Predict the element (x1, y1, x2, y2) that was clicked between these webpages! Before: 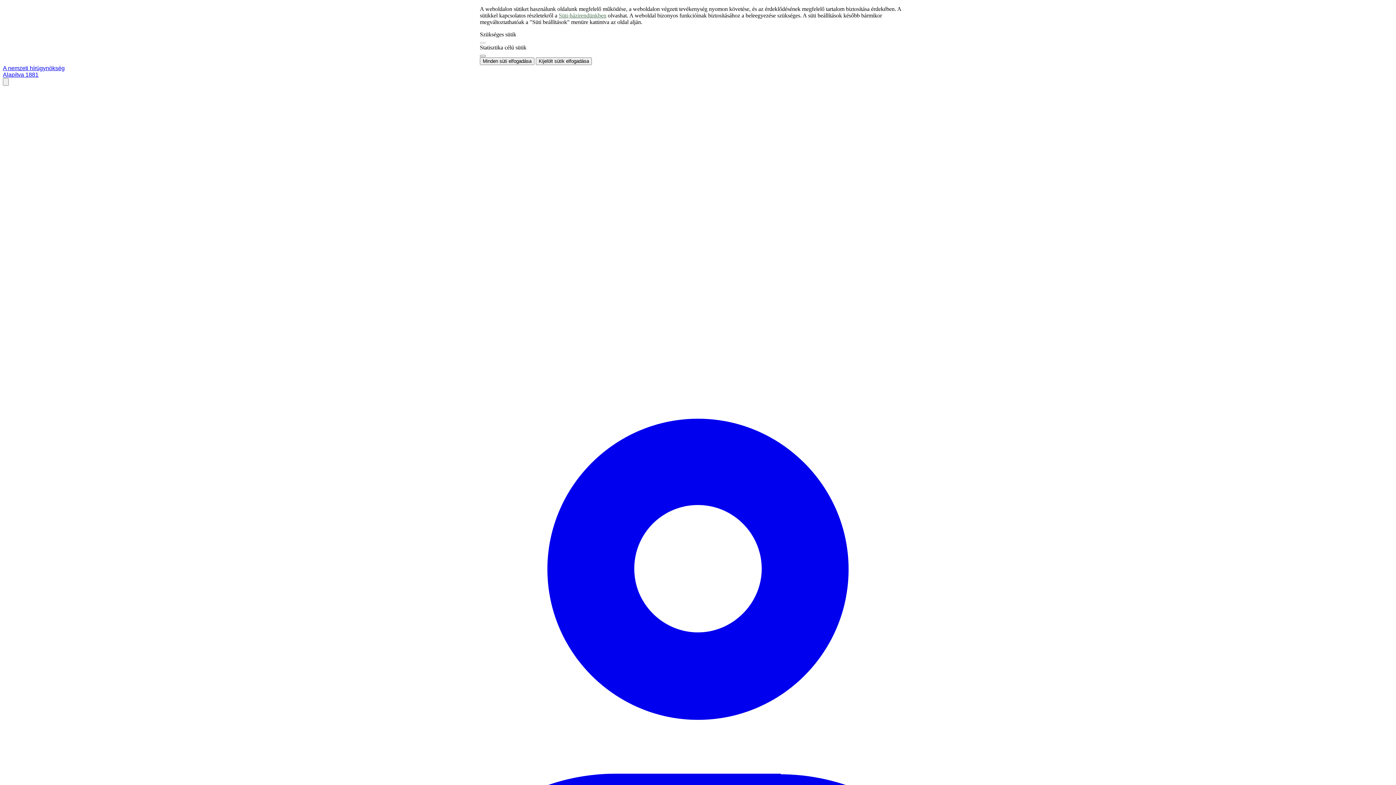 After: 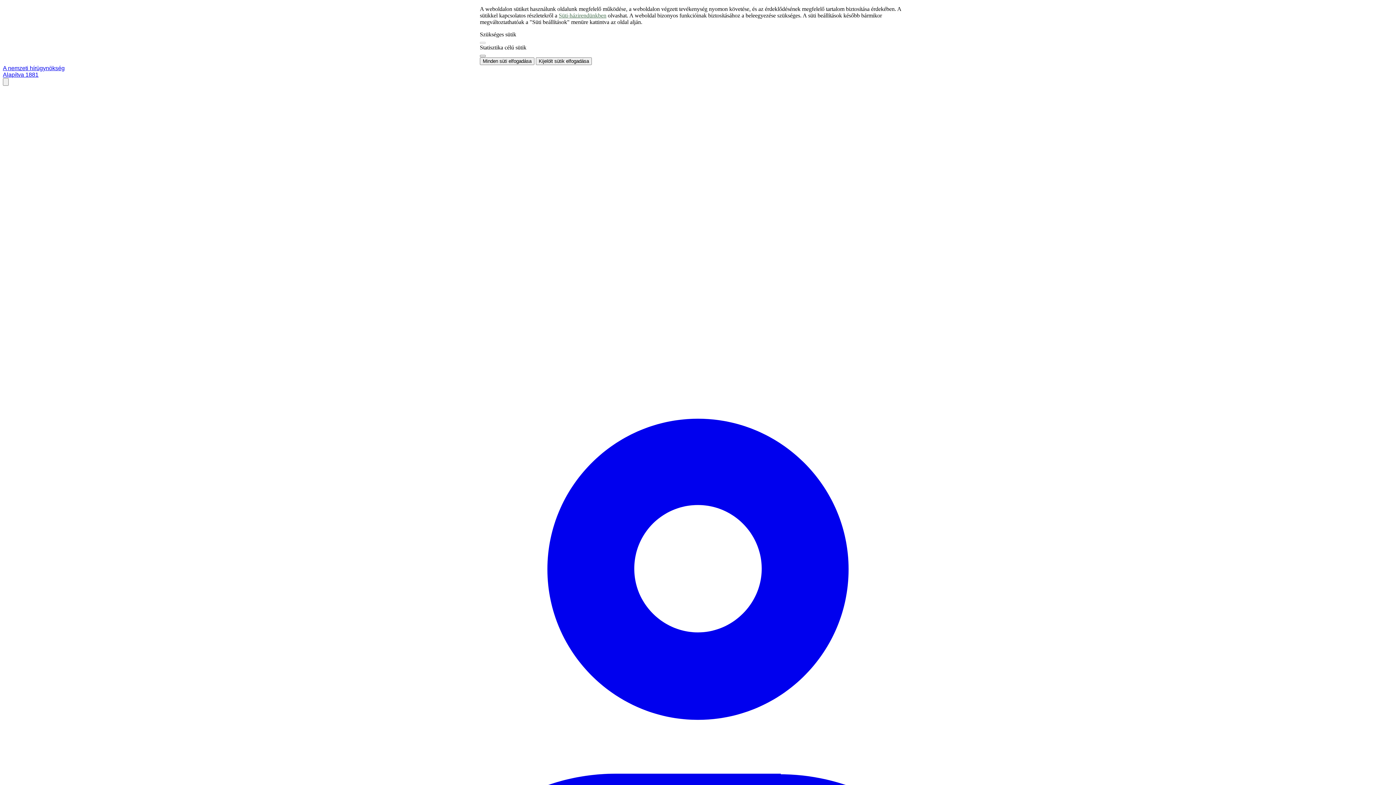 Action: bbox: (2, 65, 1393, 78) label: A nemzeti hírügynökség
Alapítva 1881